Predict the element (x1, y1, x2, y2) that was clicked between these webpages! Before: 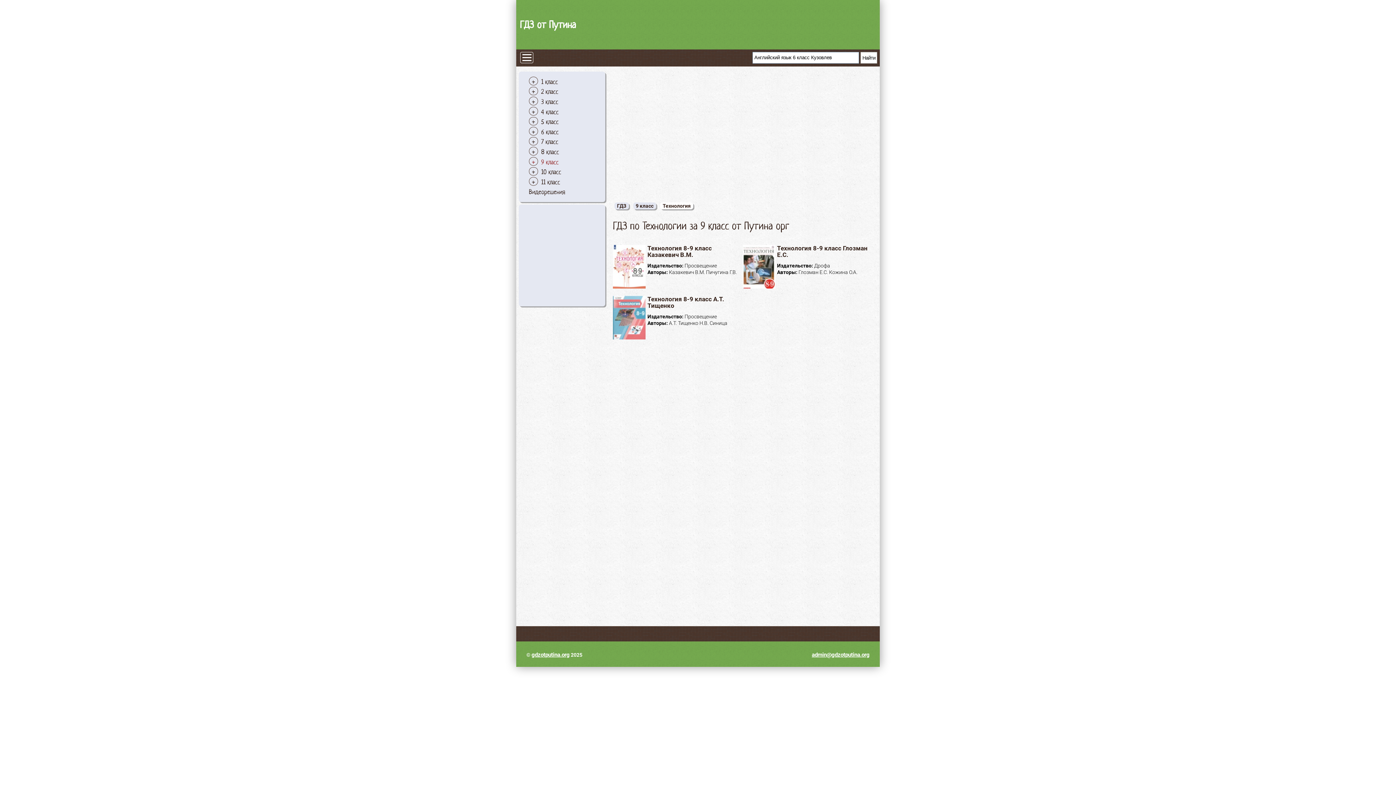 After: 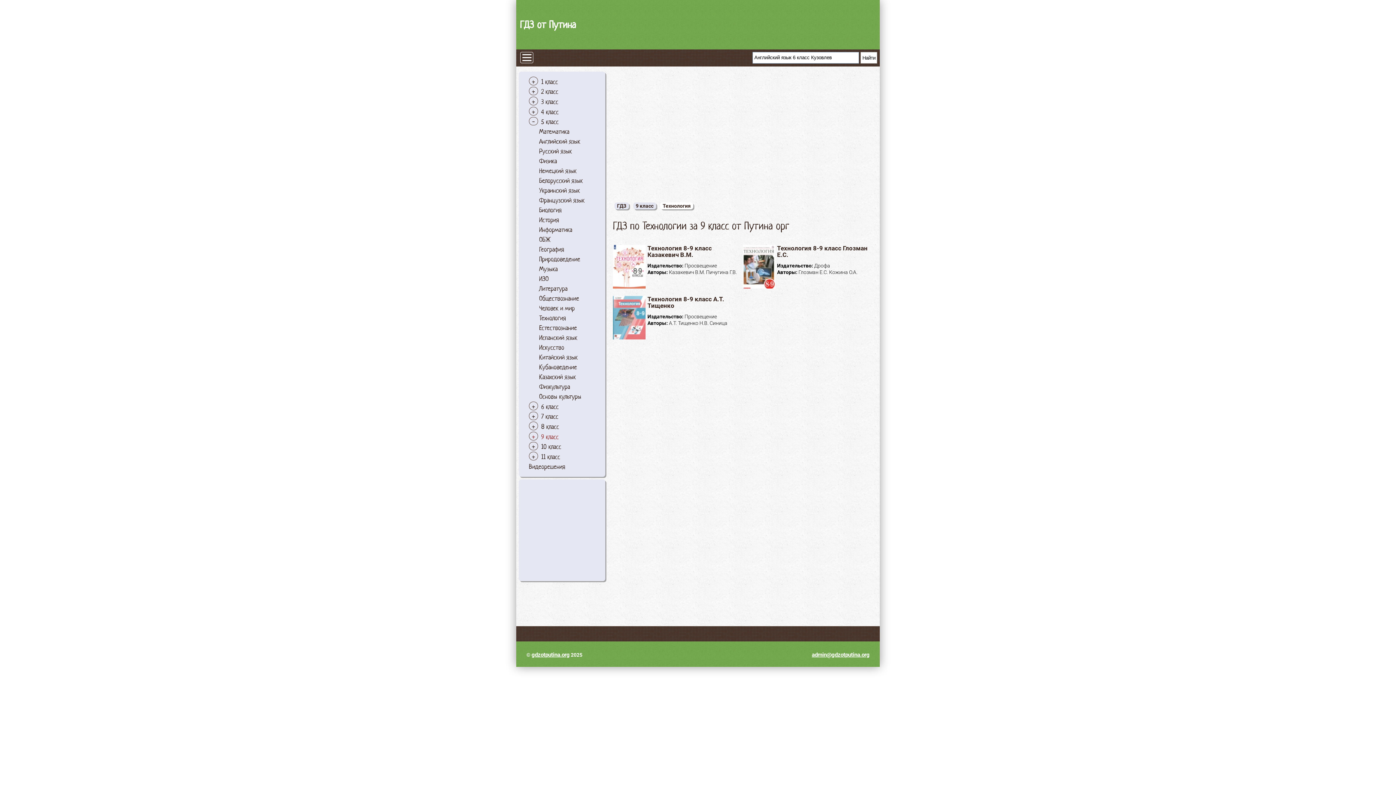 Action: bbox: (529, 117, 558, 125) label: 5 класс